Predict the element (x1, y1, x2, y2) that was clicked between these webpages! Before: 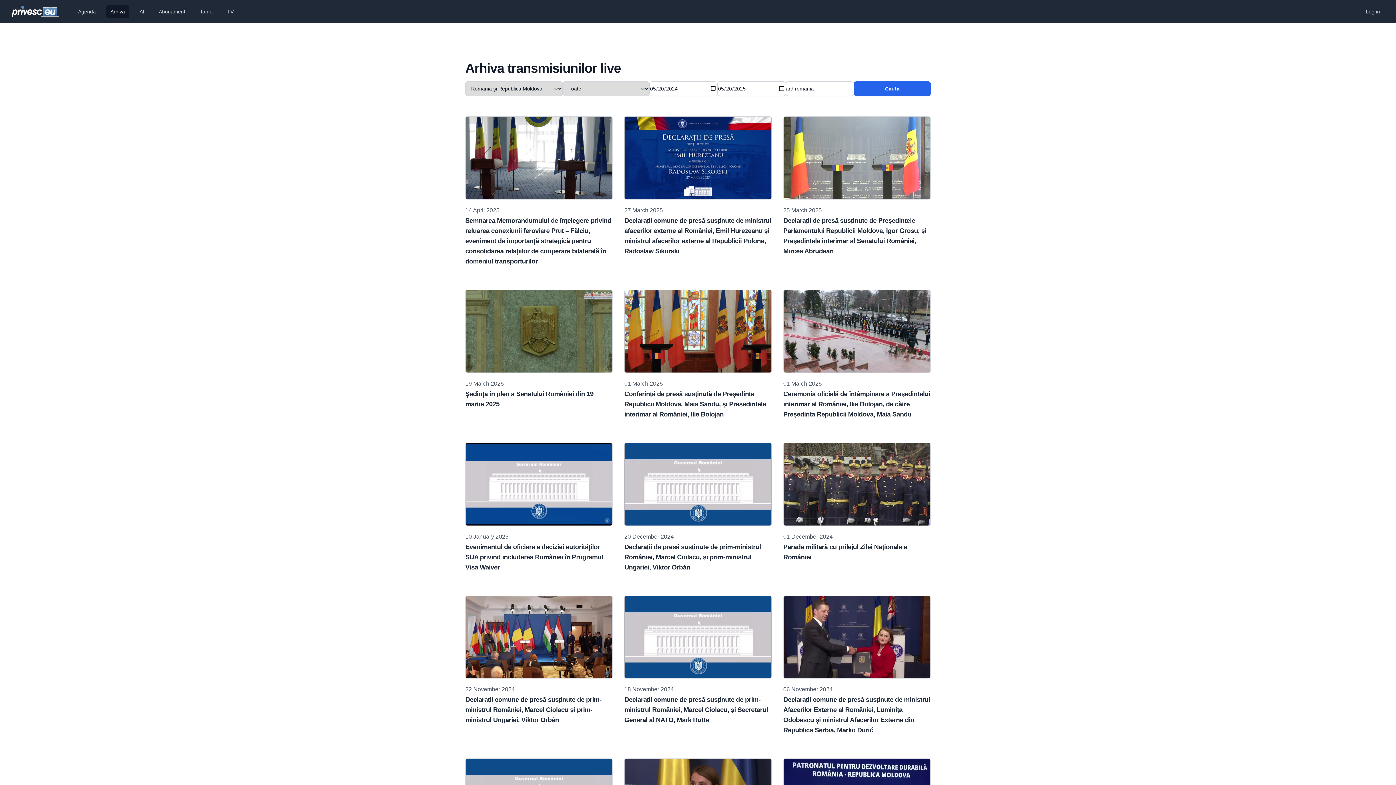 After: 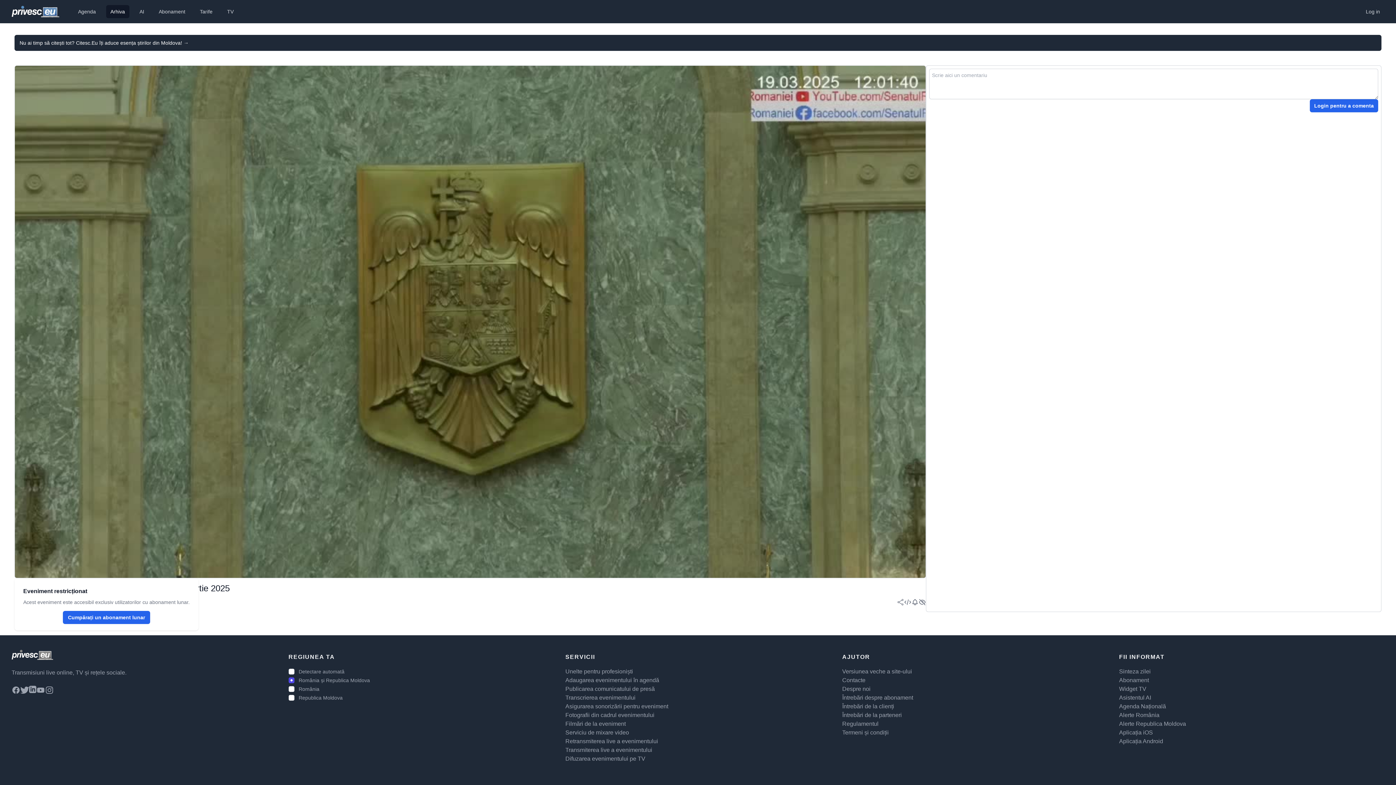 Action: label: 19 March 2025

Ședința în plen a Senatului României din 19 martie 2025 bbox: (465, 289, 612, 409)